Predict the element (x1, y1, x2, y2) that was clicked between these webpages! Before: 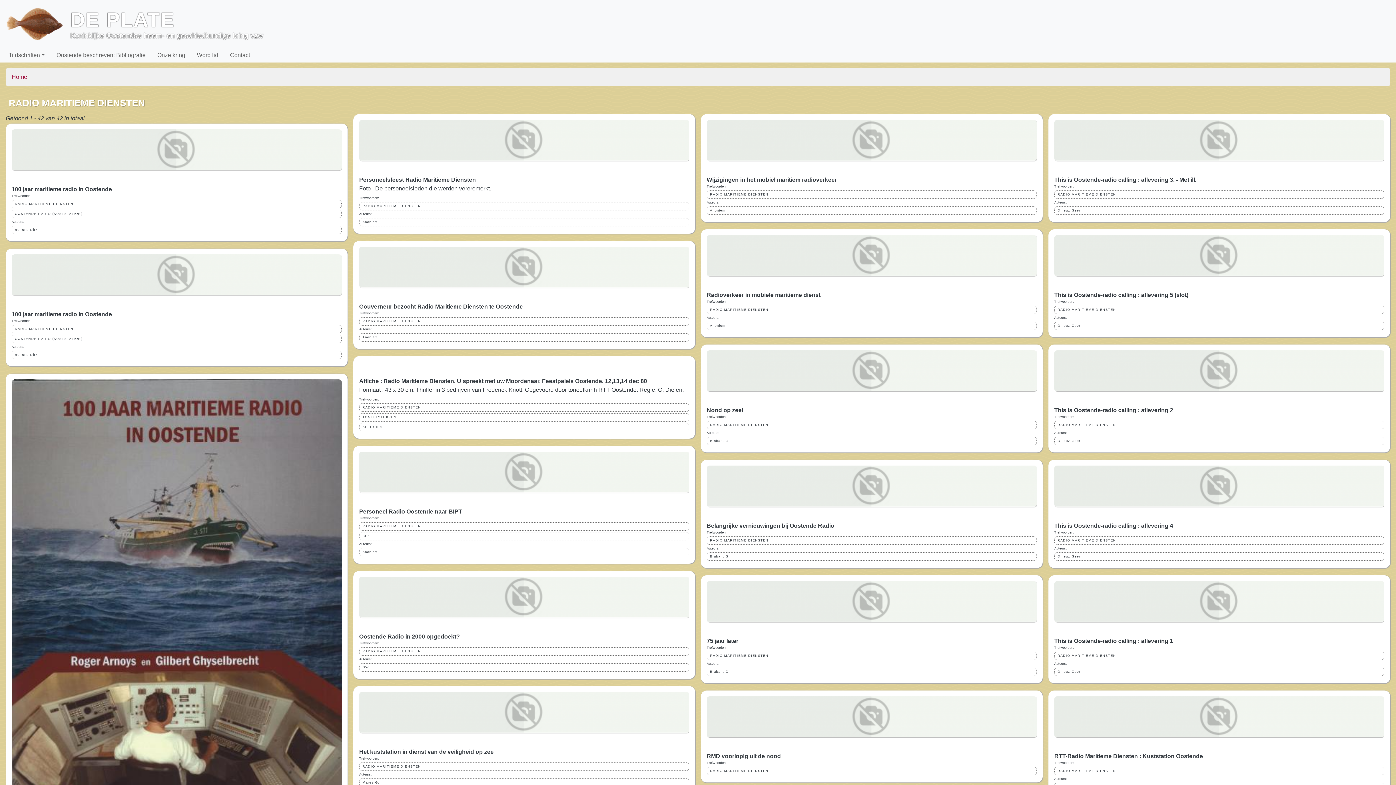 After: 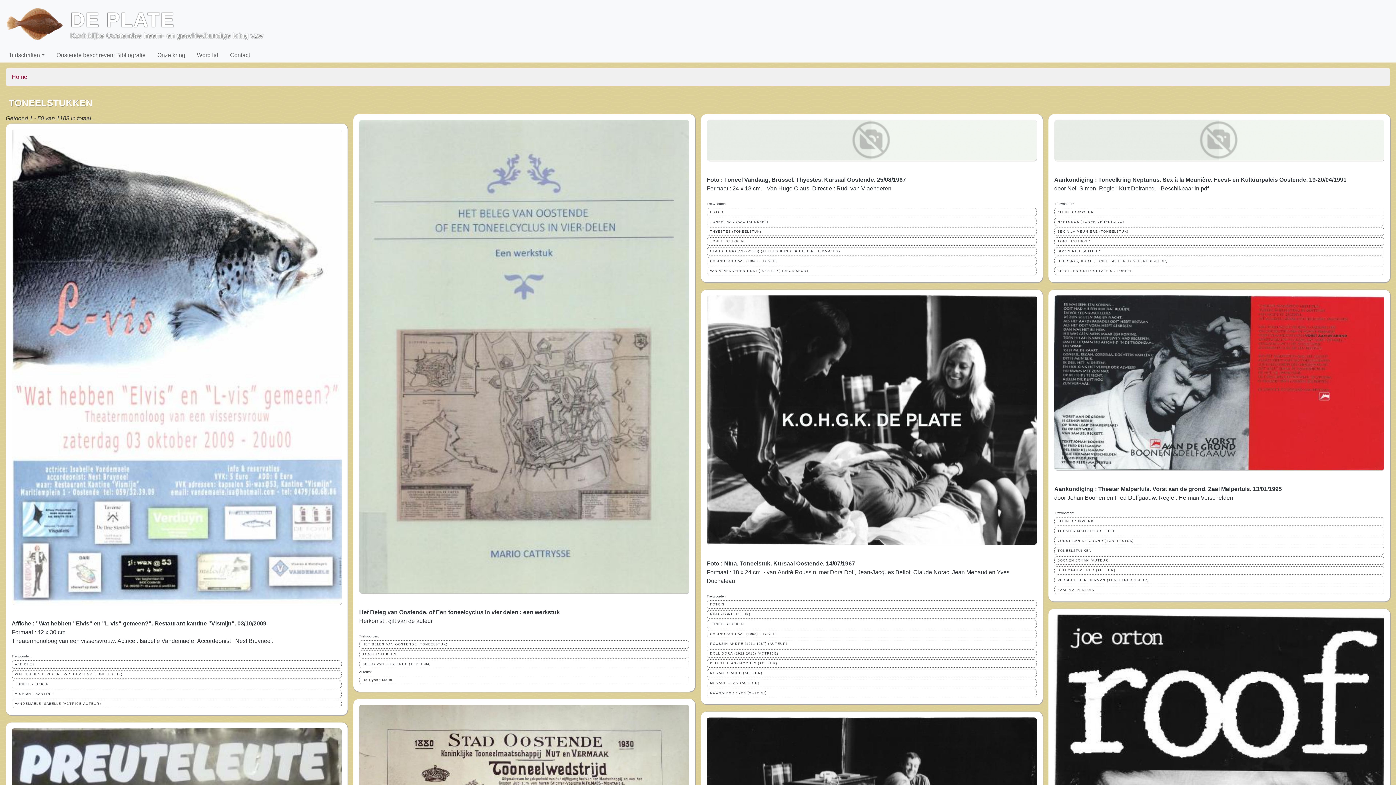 Action: label: TONEELSTUKKEN bbox: (359, 413, 689, 421)